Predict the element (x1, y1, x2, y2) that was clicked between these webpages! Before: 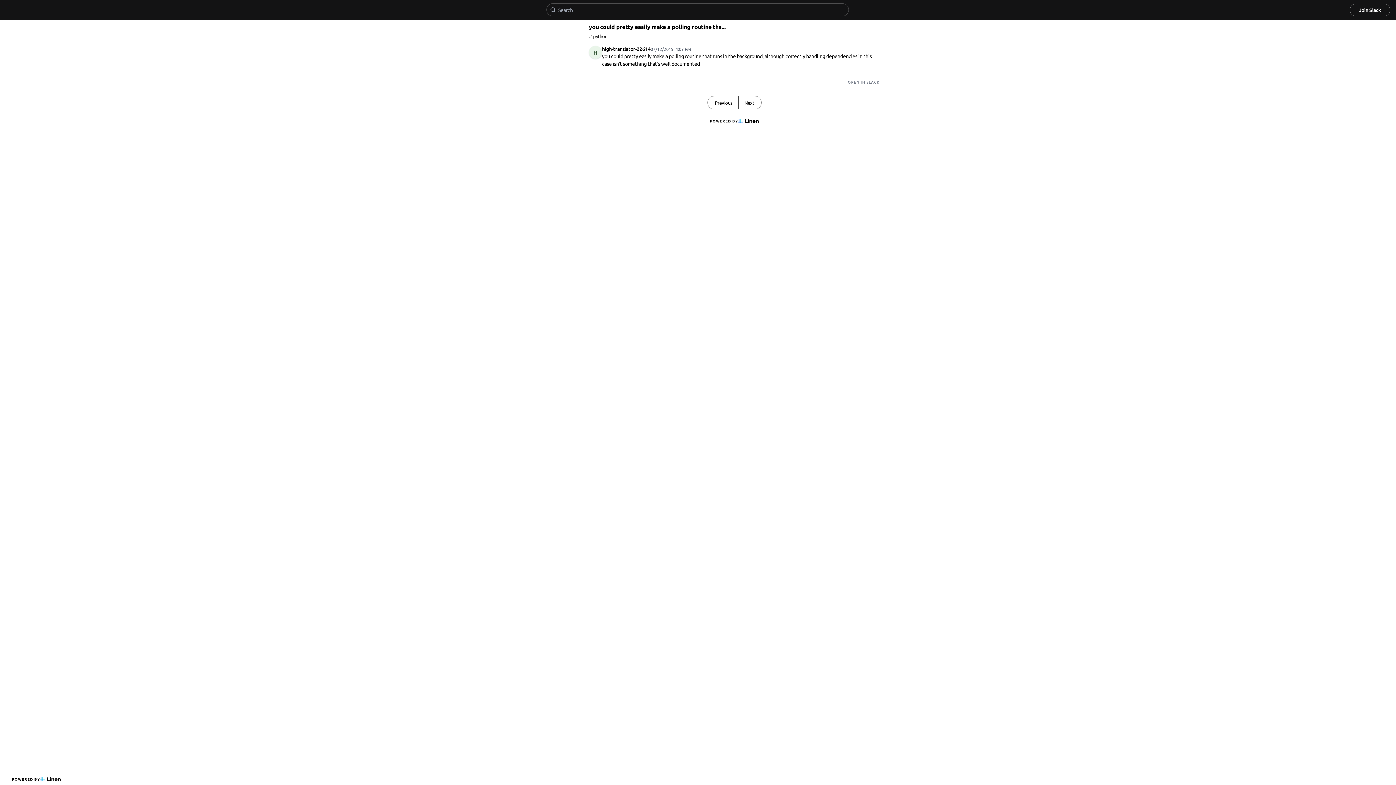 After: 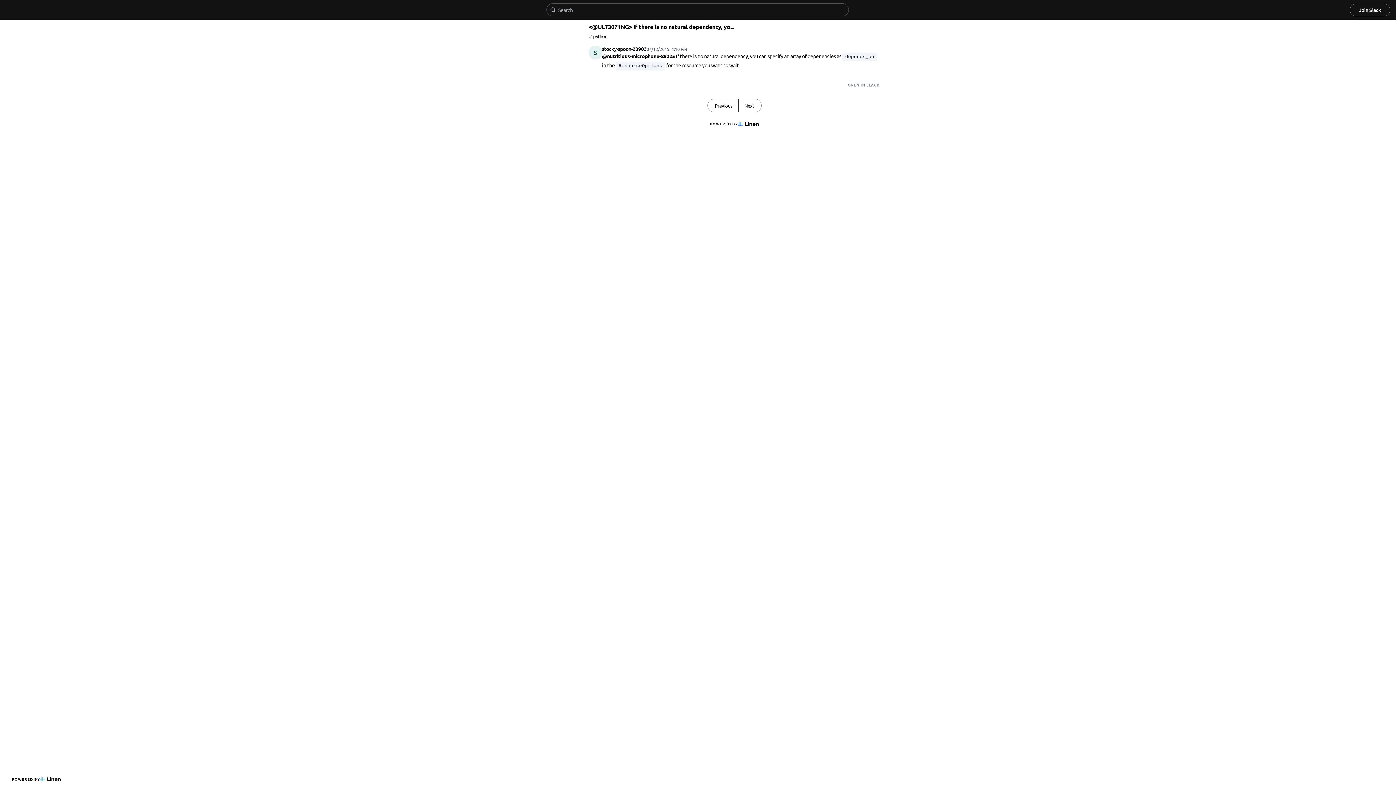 Action: bbox: (738, 96, 761, 109) label: Next